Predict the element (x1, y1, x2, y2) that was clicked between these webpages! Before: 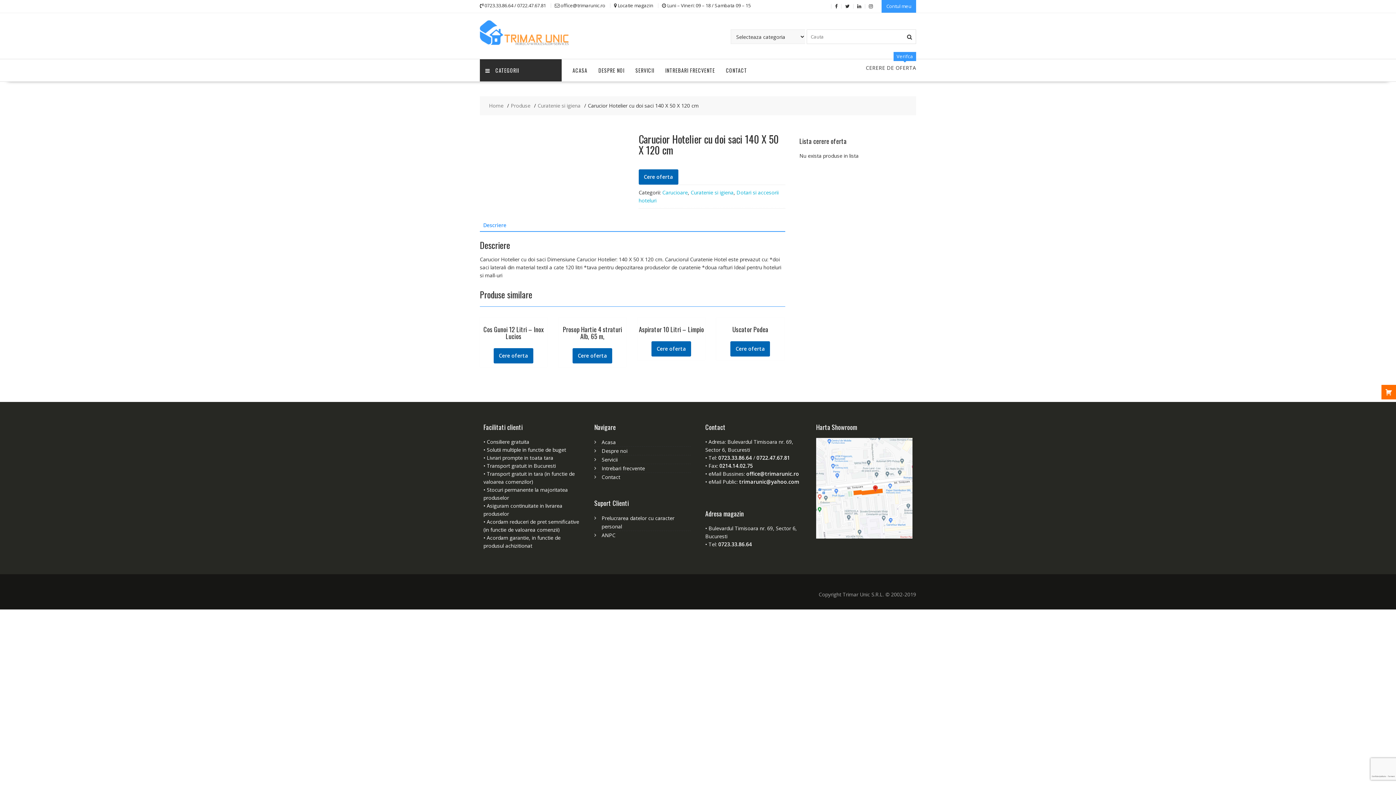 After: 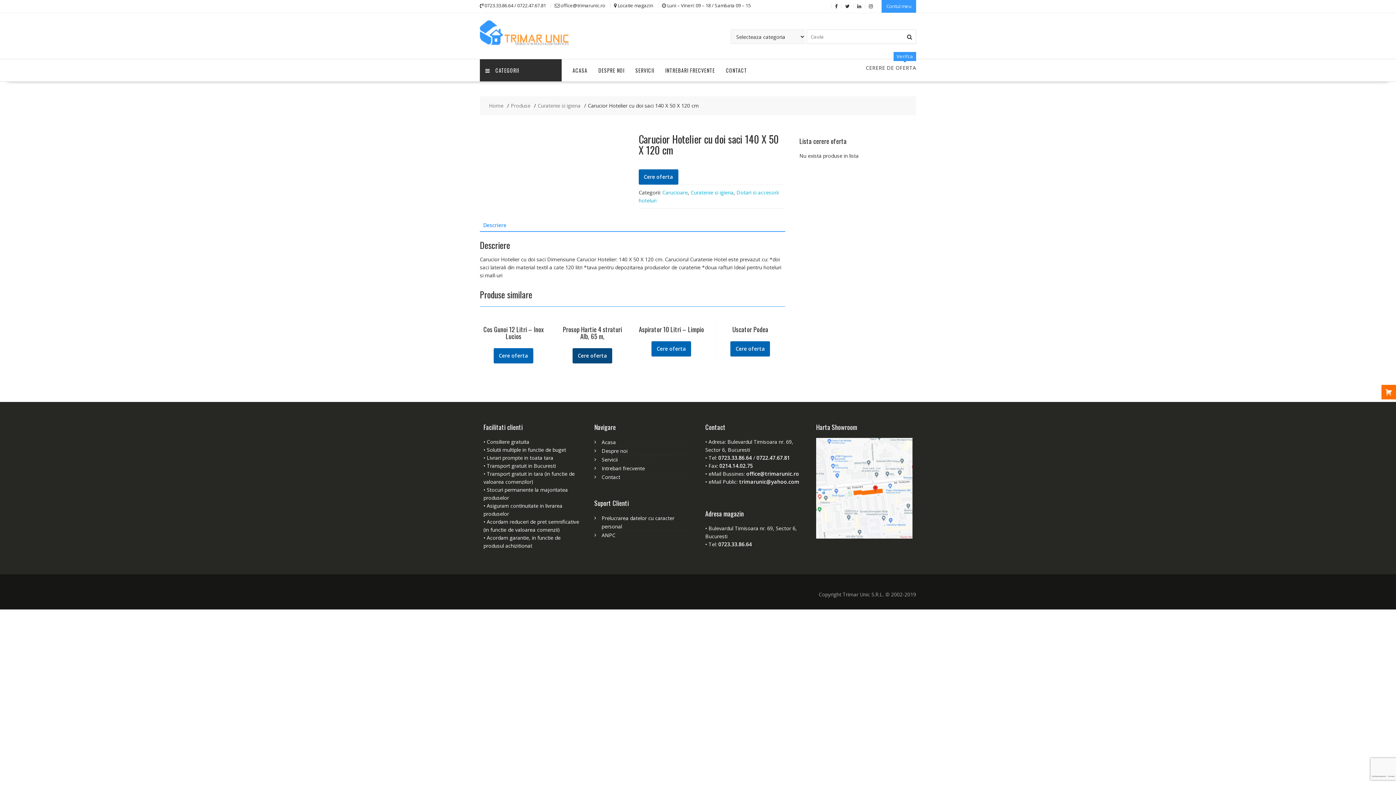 Action: bbox: (572, 348, 612, 363) label: Cere oferta